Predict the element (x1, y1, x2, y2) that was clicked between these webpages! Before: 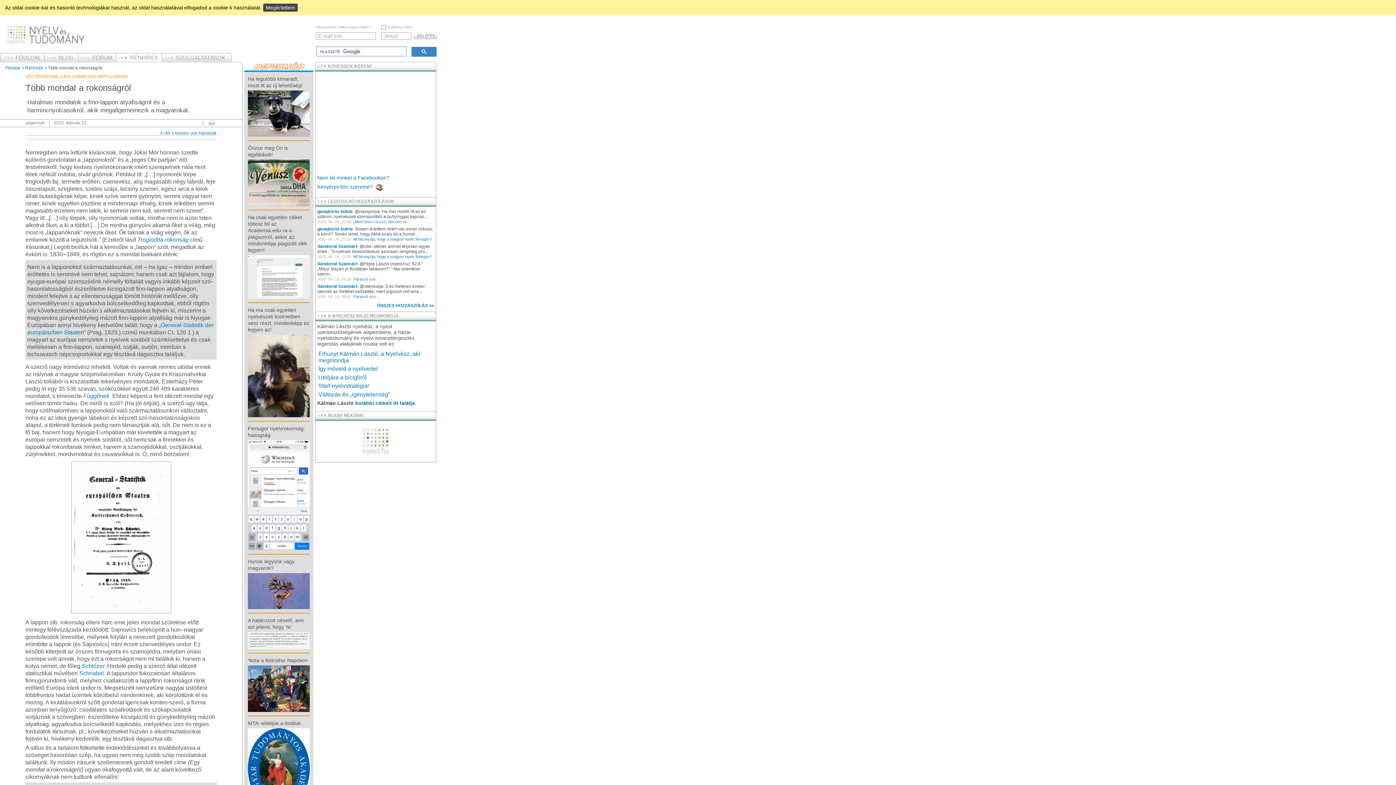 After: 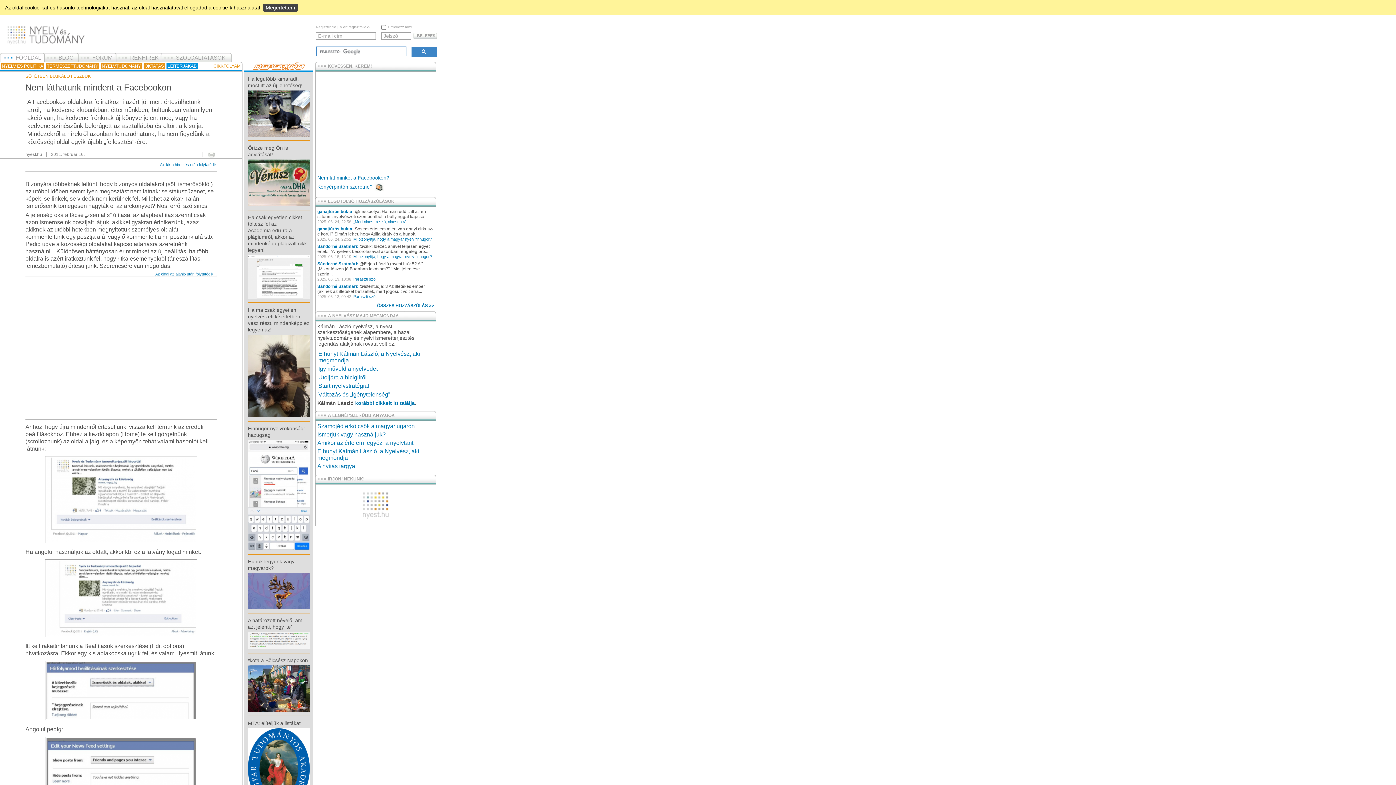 Action: label: Nem lát minket a Facebookon? bbox: (317, 174, 389, 180)